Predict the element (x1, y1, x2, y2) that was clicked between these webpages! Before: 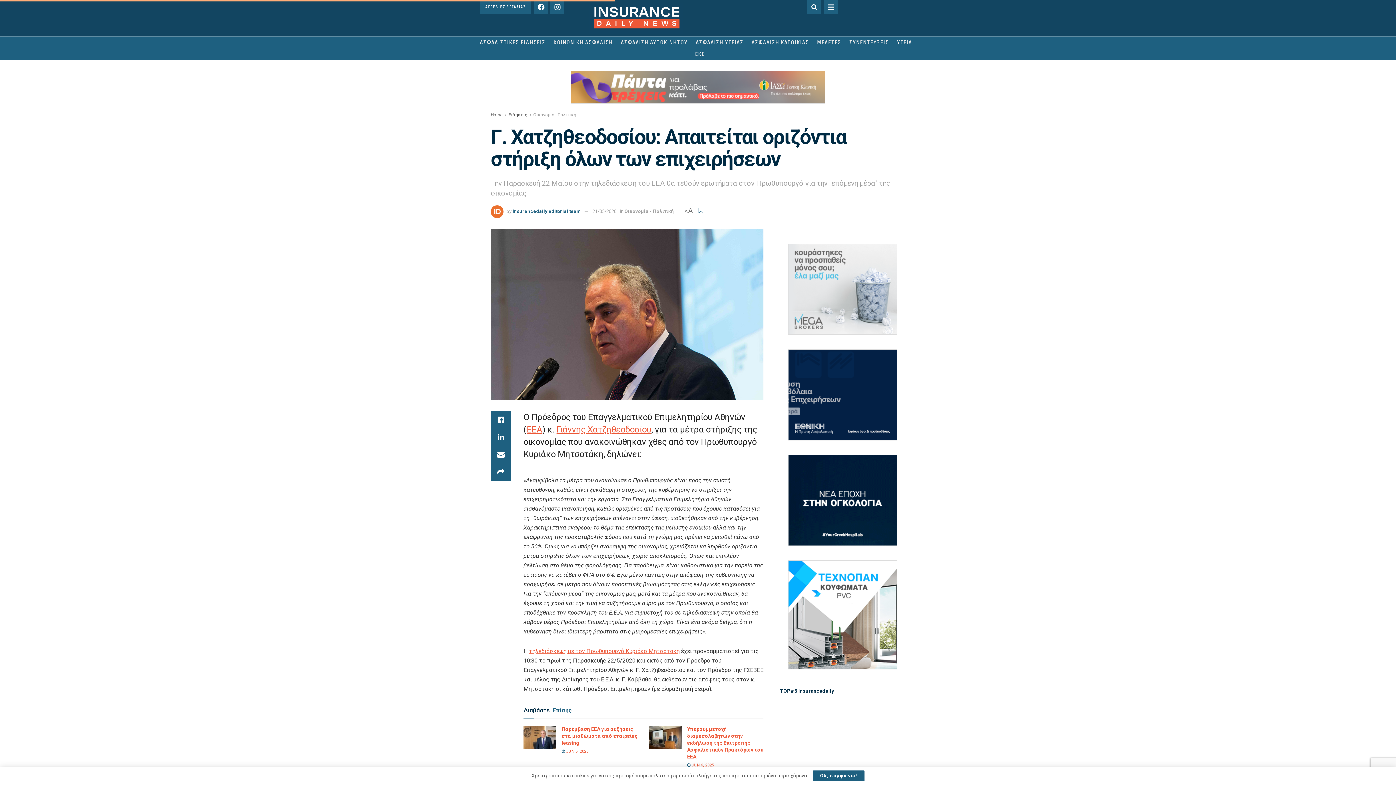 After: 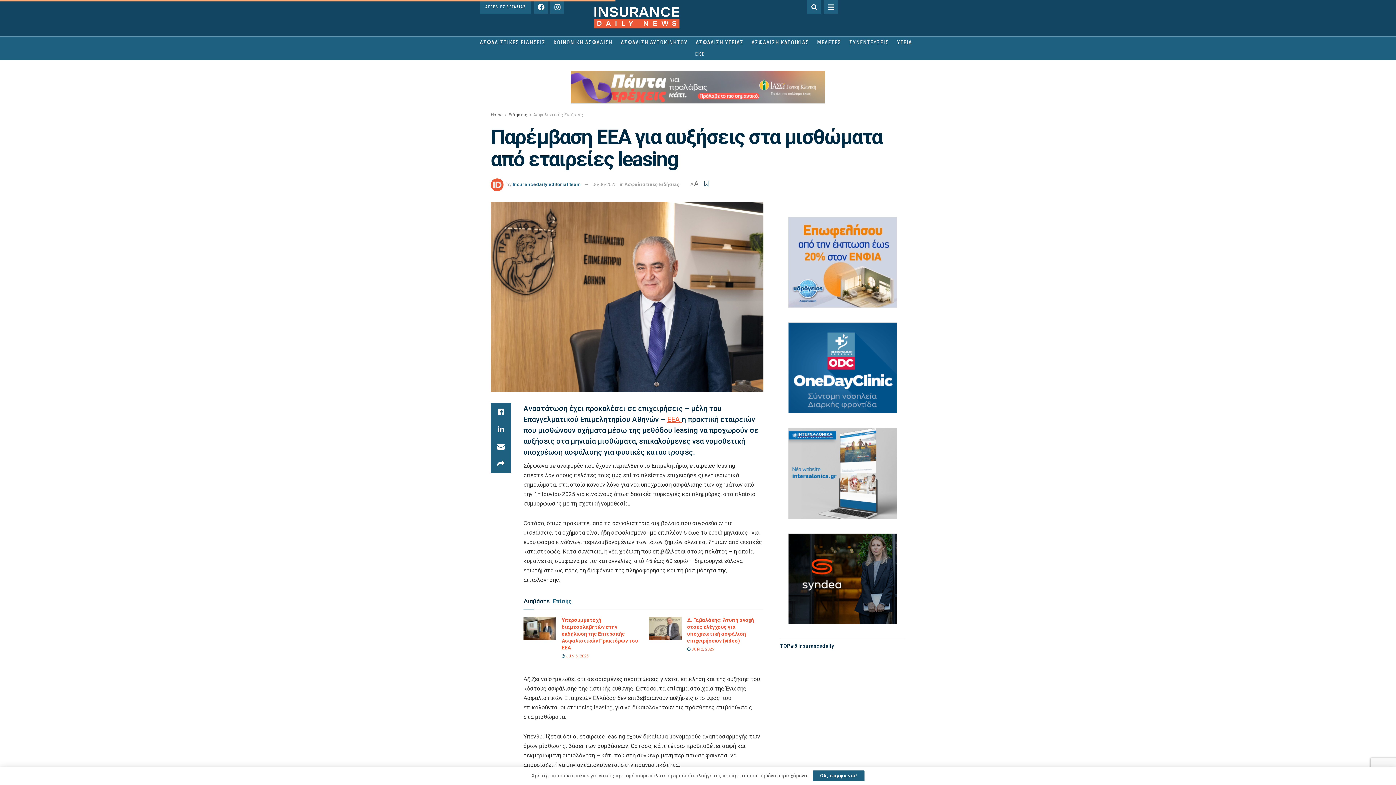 Action: bbox: (523, 726, 556, 749)